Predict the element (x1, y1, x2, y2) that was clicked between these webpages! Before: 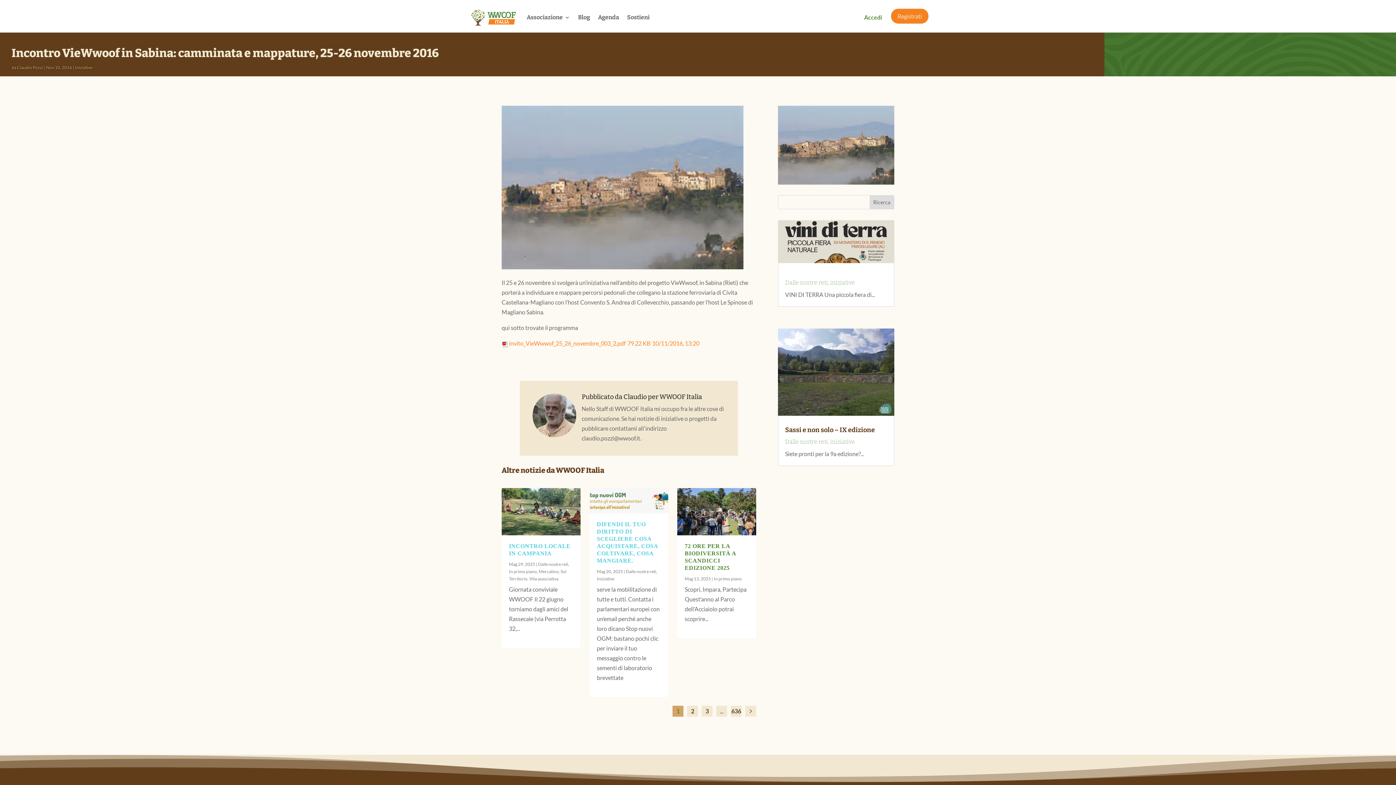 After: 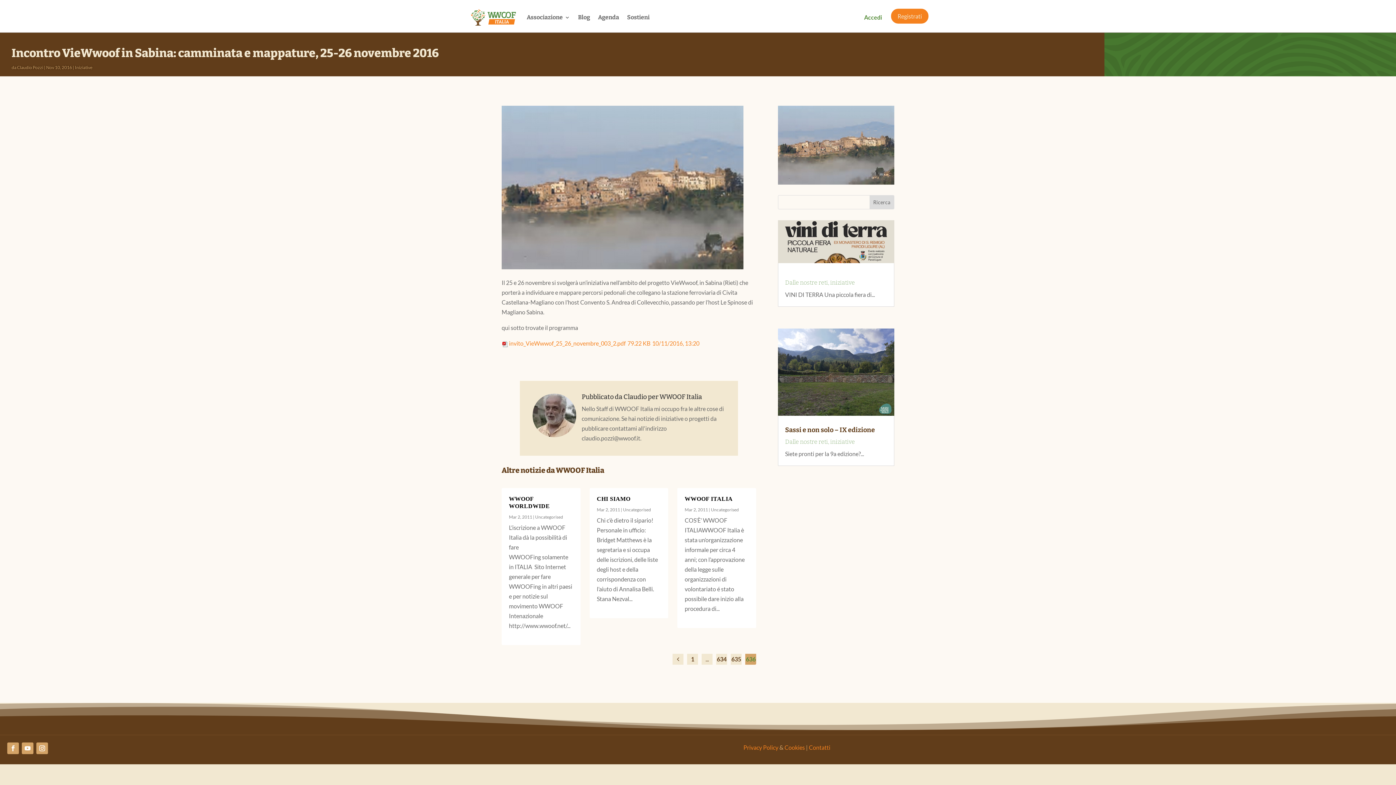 Action: label: 636 bbox: (730, 706, 741, 716)